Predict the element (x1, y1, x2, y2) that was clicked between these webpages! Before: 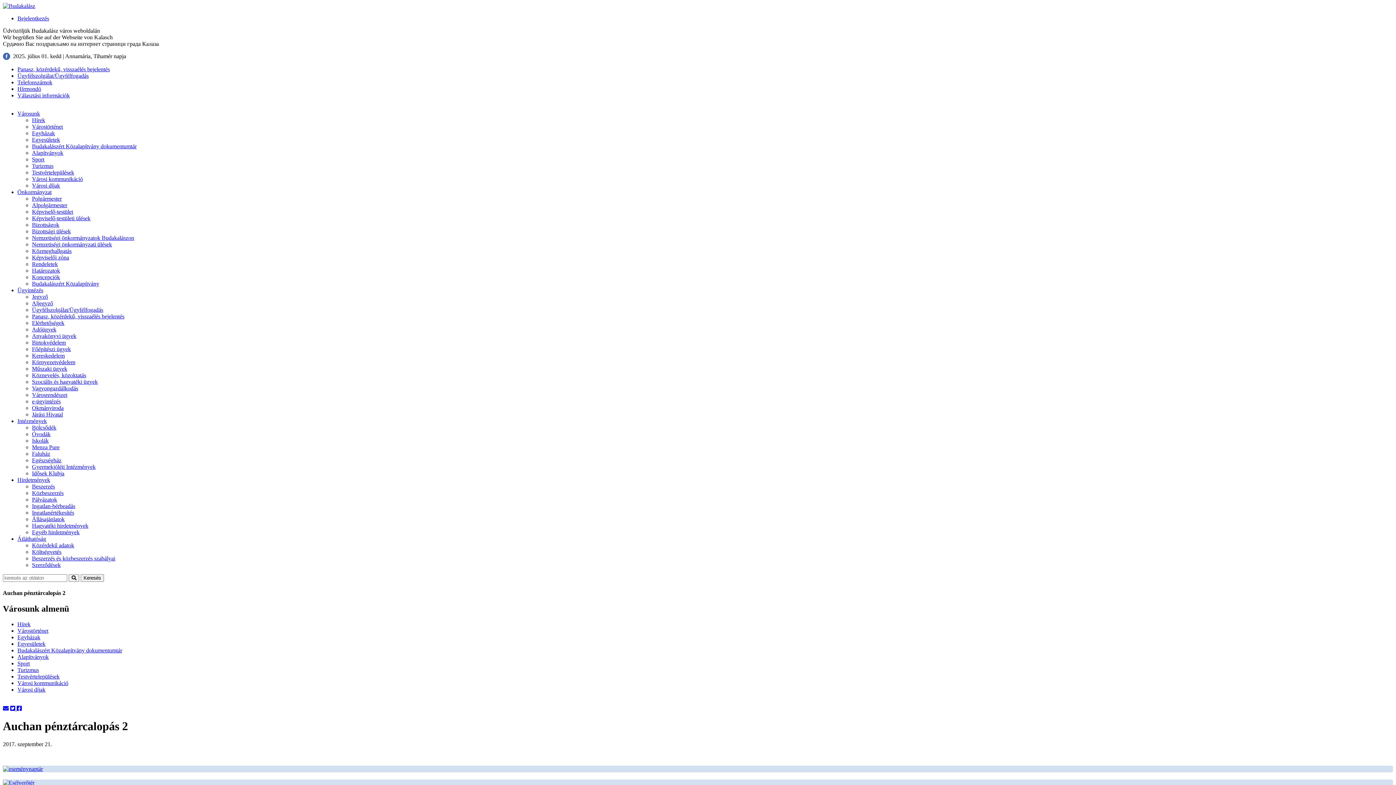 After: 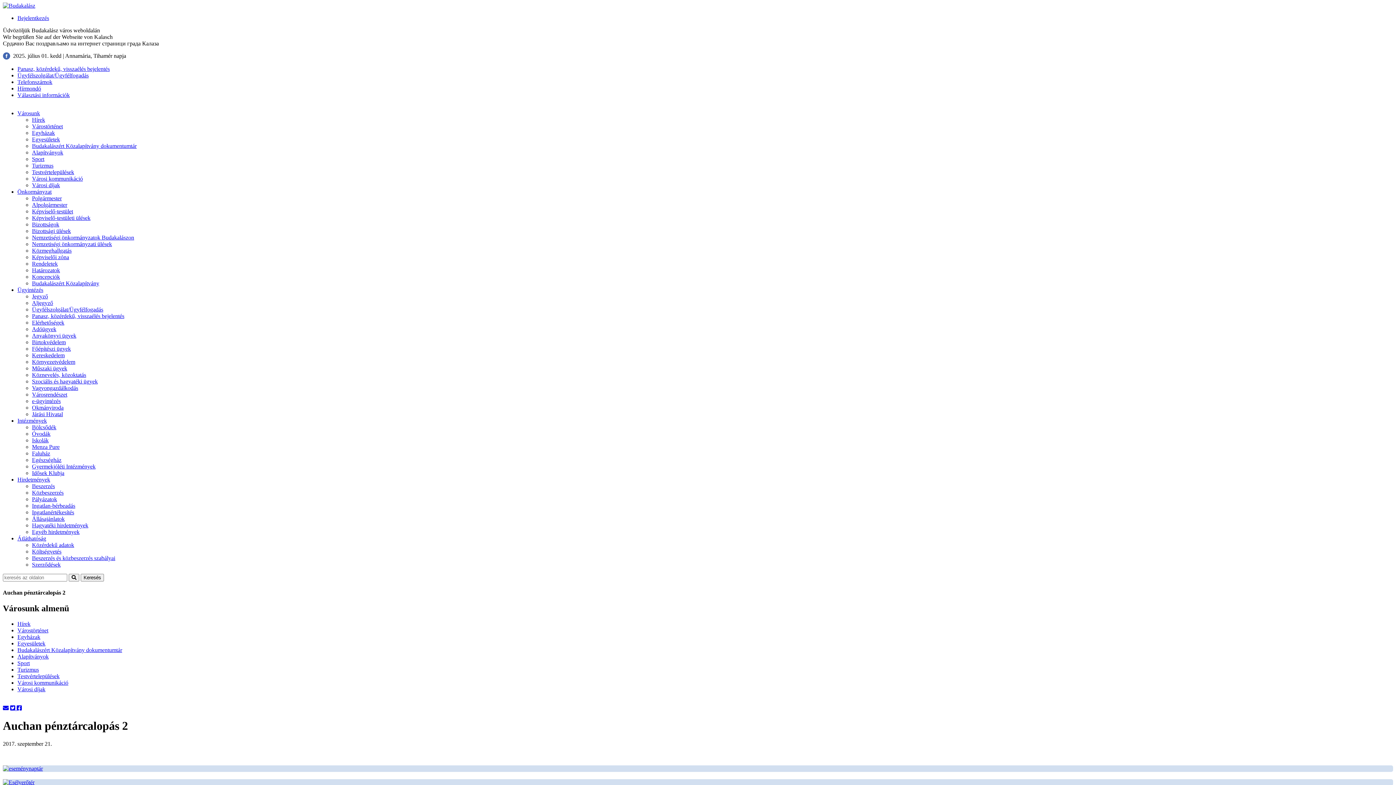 Action: bbox: (2, 779, 34, 786)